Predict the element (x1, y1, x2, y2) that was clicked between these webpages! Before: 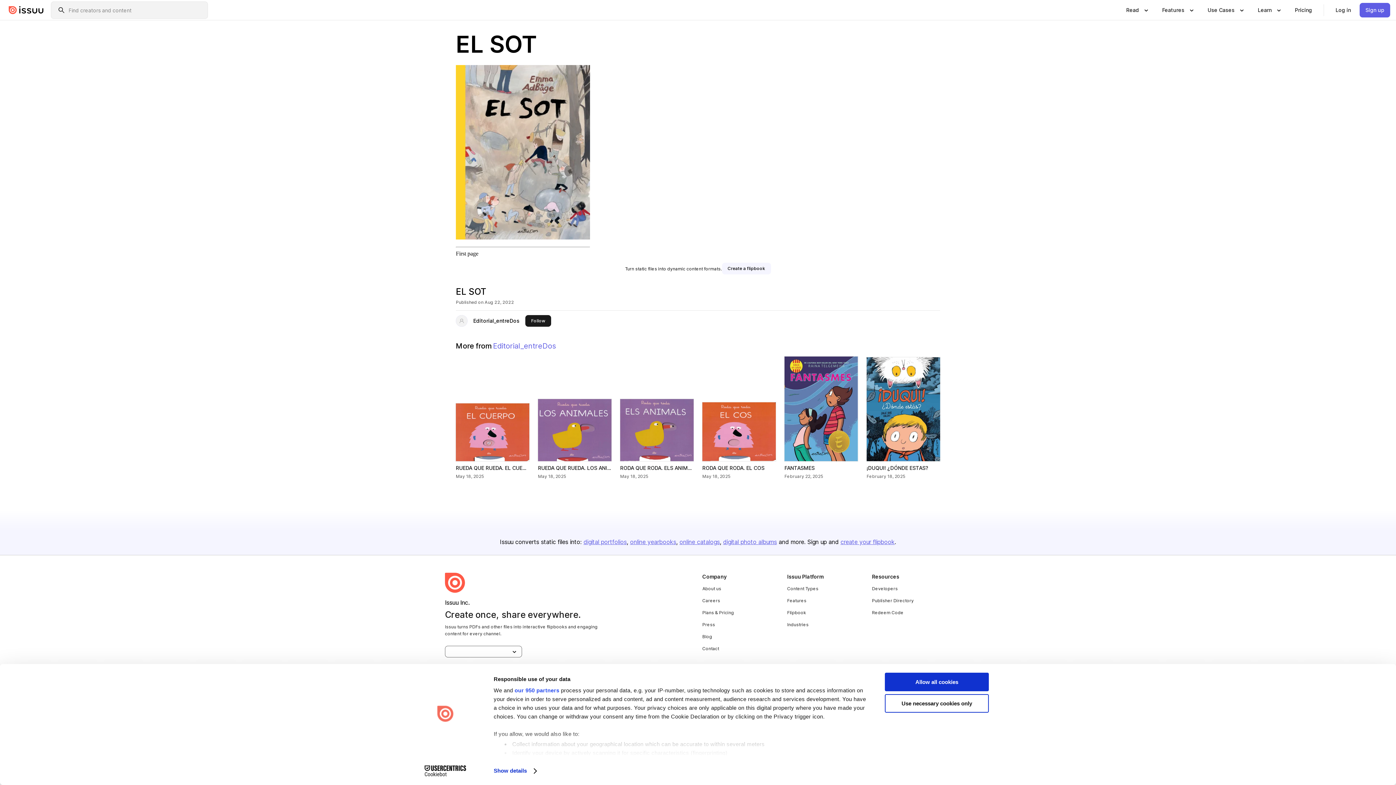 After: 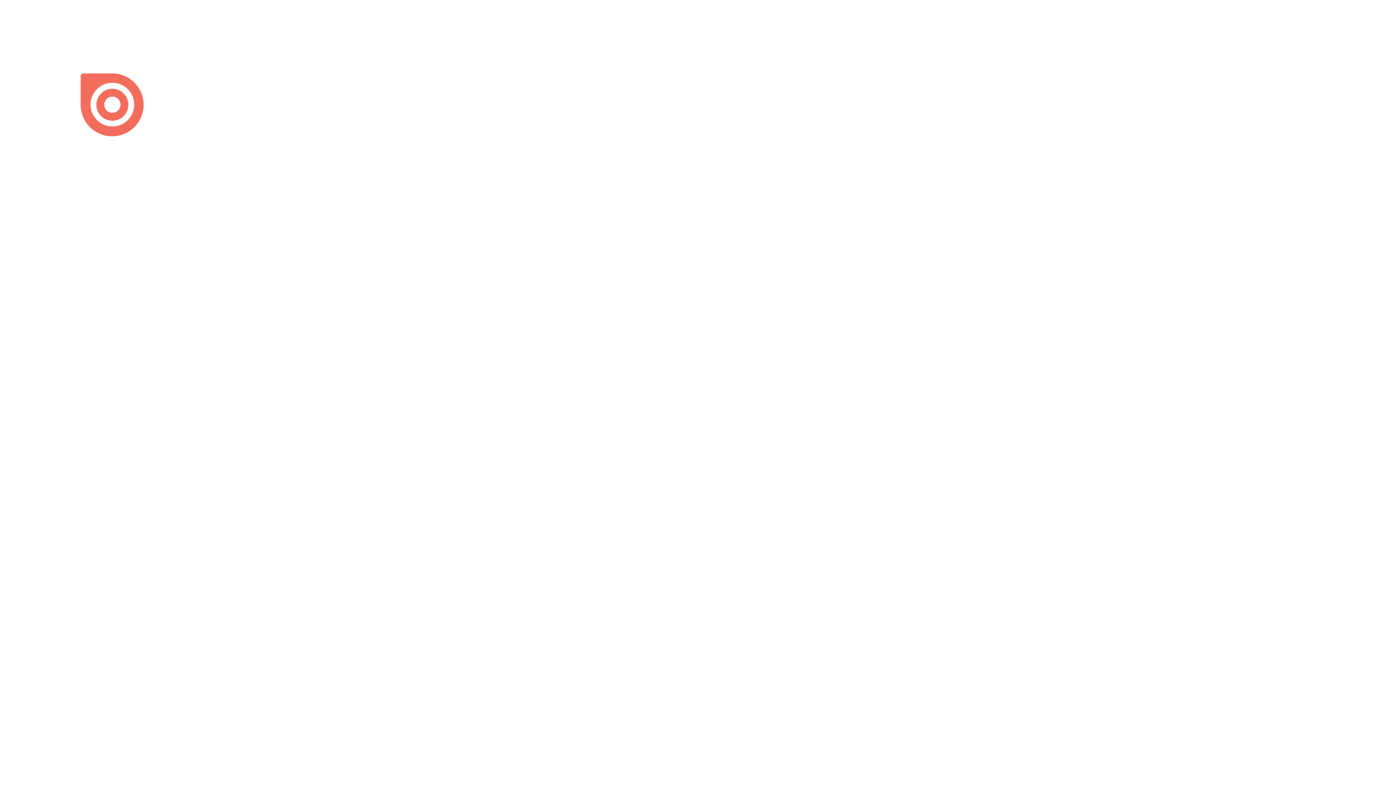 Action: bbox: (872, 586, 898, 591) label: Developers